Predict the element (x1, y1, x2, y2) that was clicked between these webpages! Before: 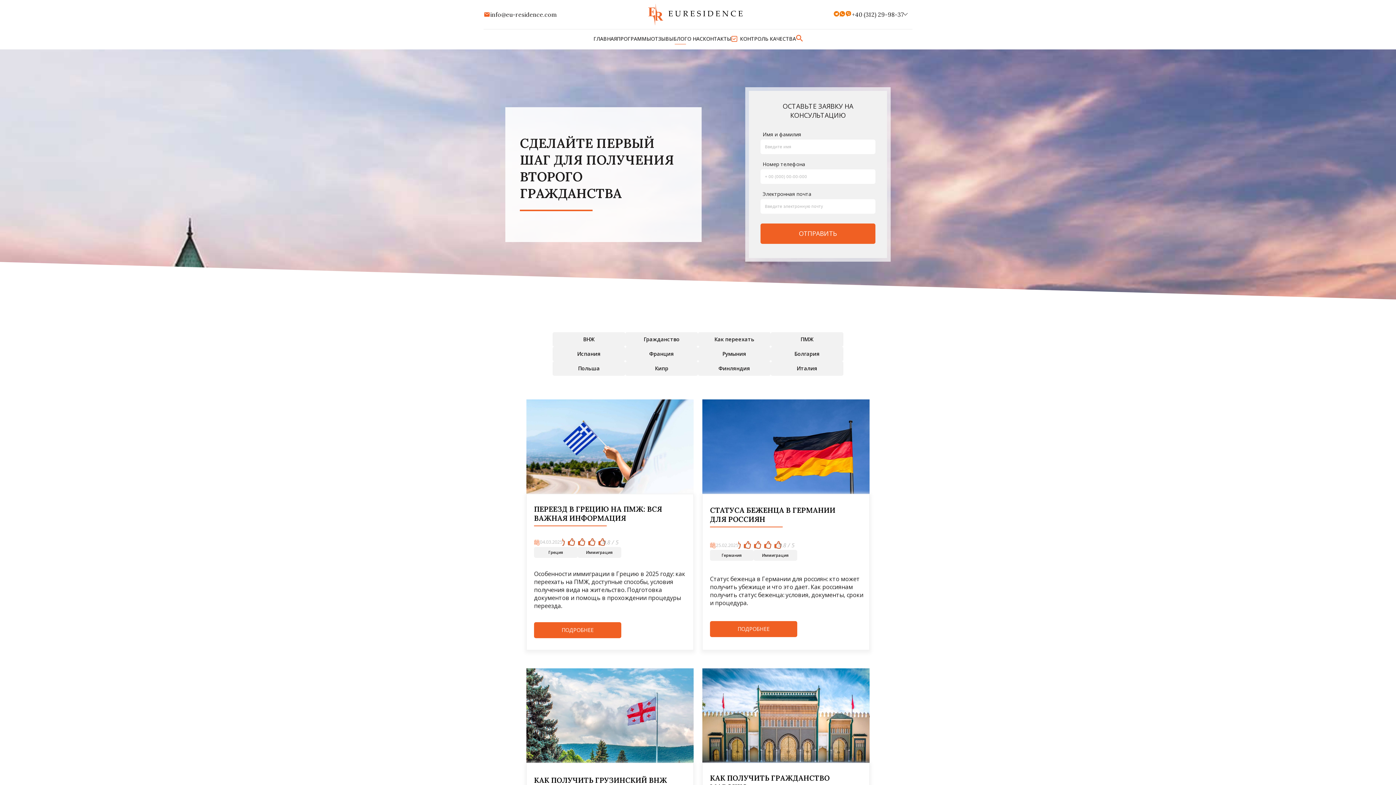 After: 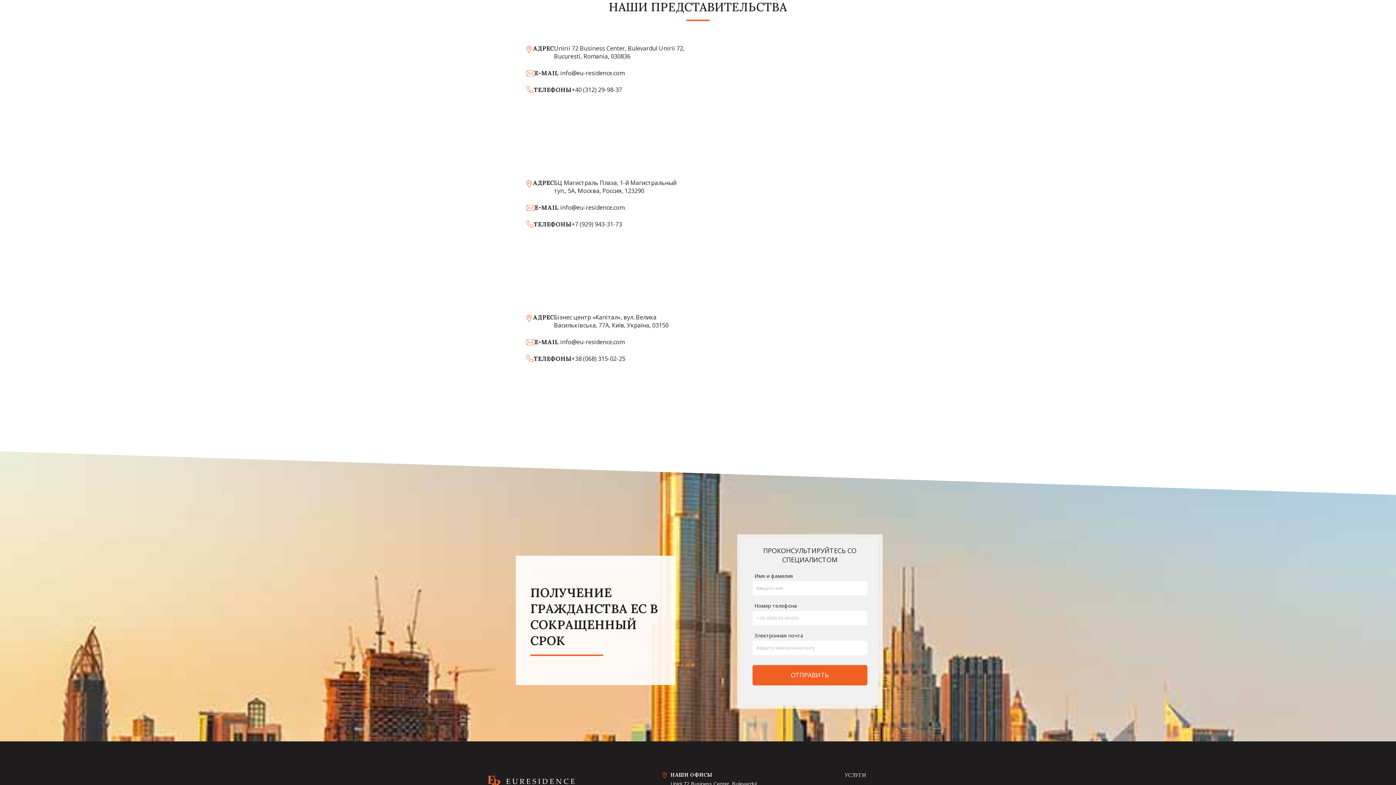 Action: bbox: (703, 34, 731, 42) label: КОНТАКТЫ